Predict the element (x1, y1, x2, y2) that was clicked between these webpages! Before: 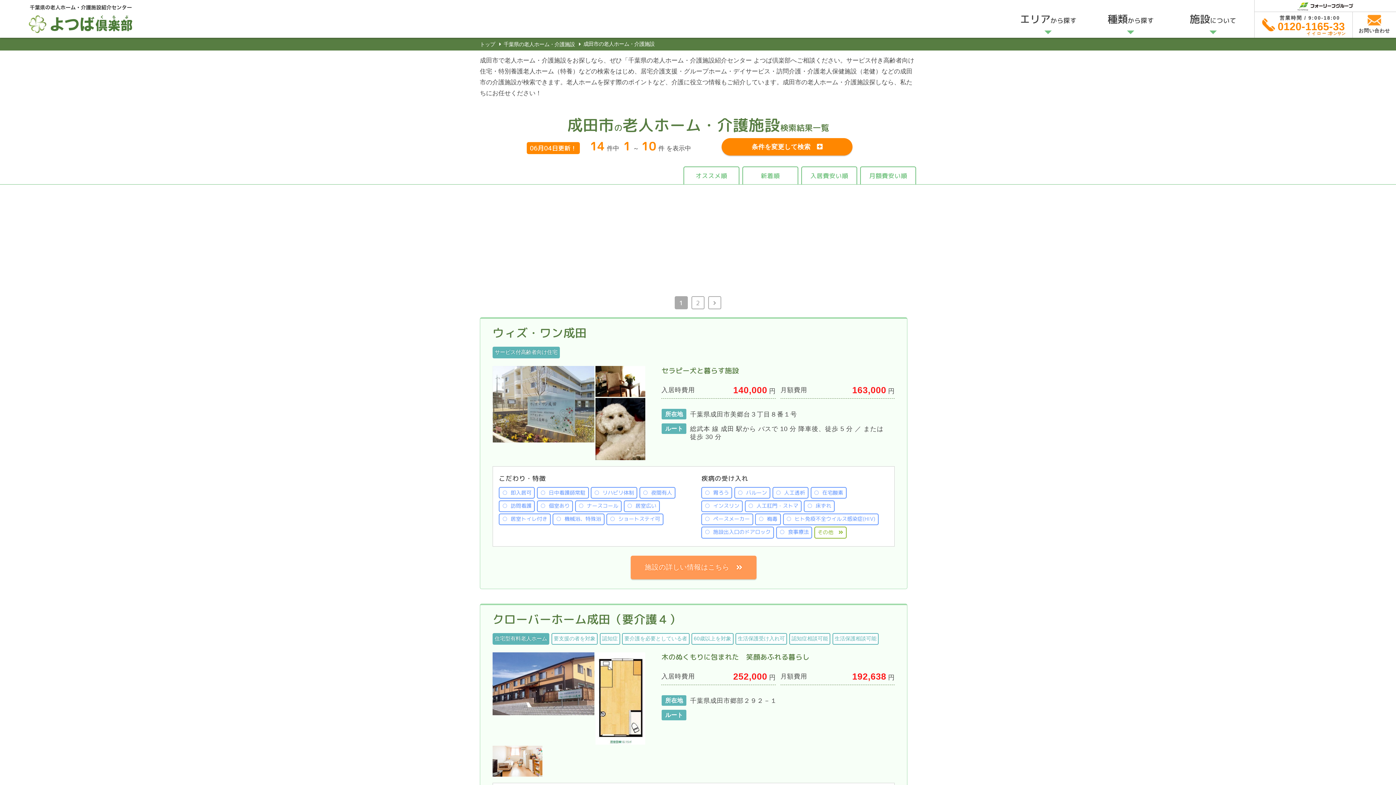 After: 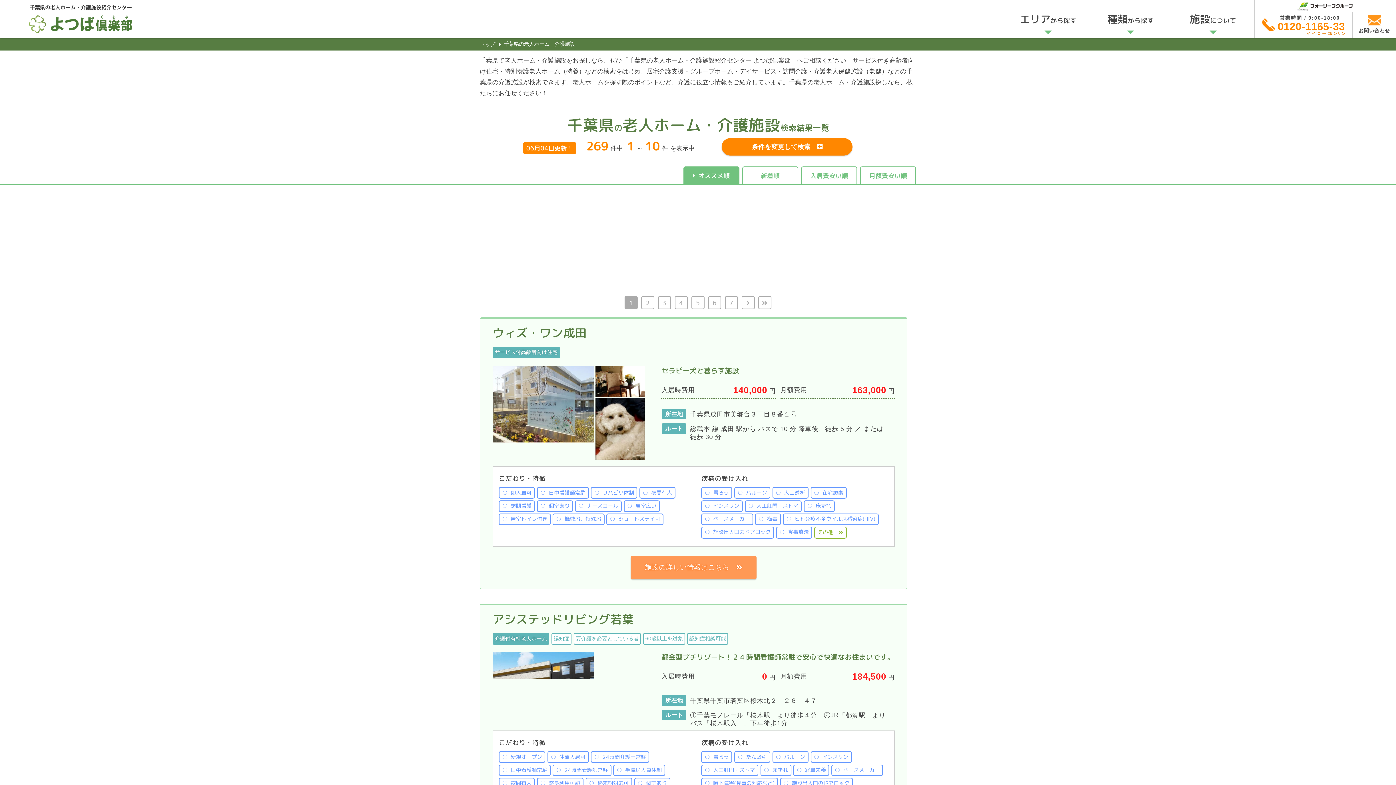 Action: bbox: (1089, 0, 1172, 37) label: 種類から探す